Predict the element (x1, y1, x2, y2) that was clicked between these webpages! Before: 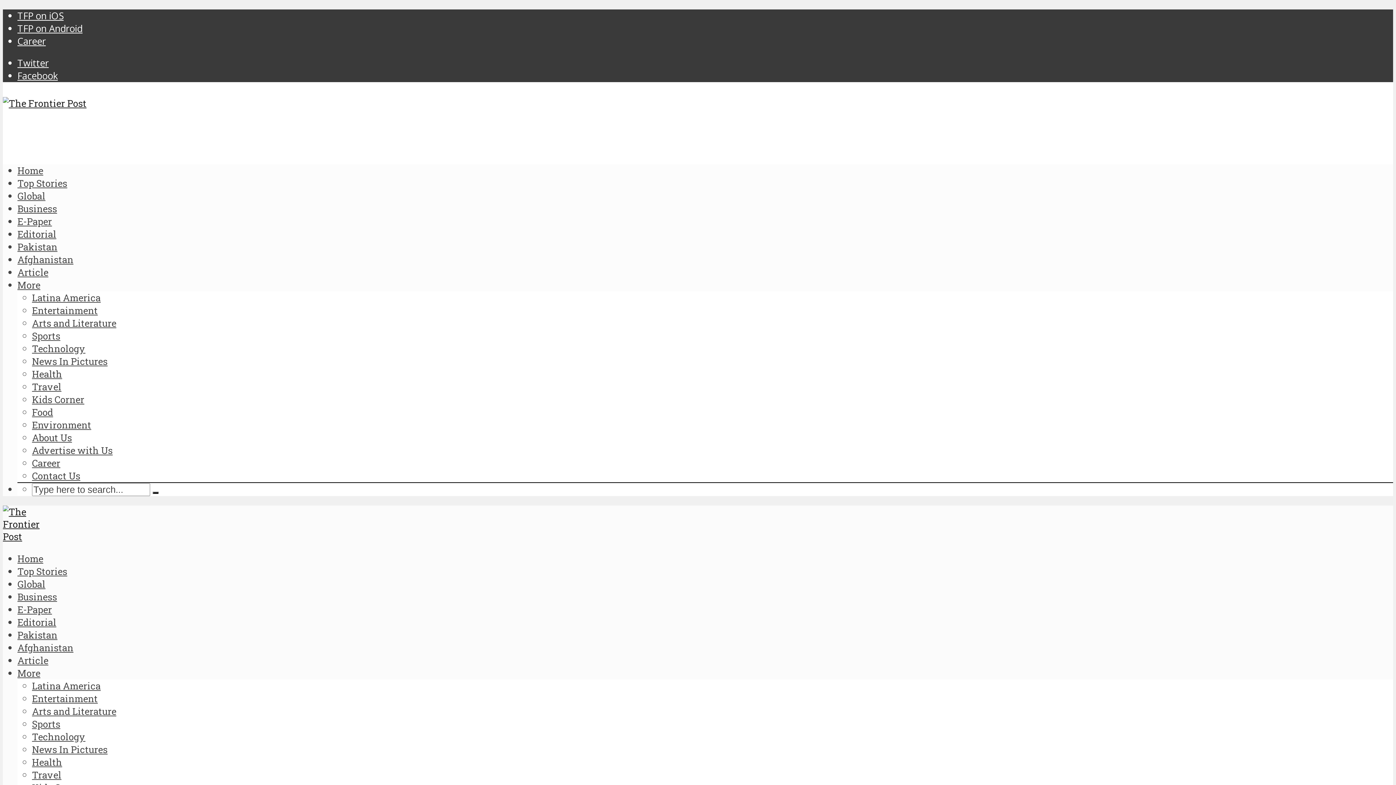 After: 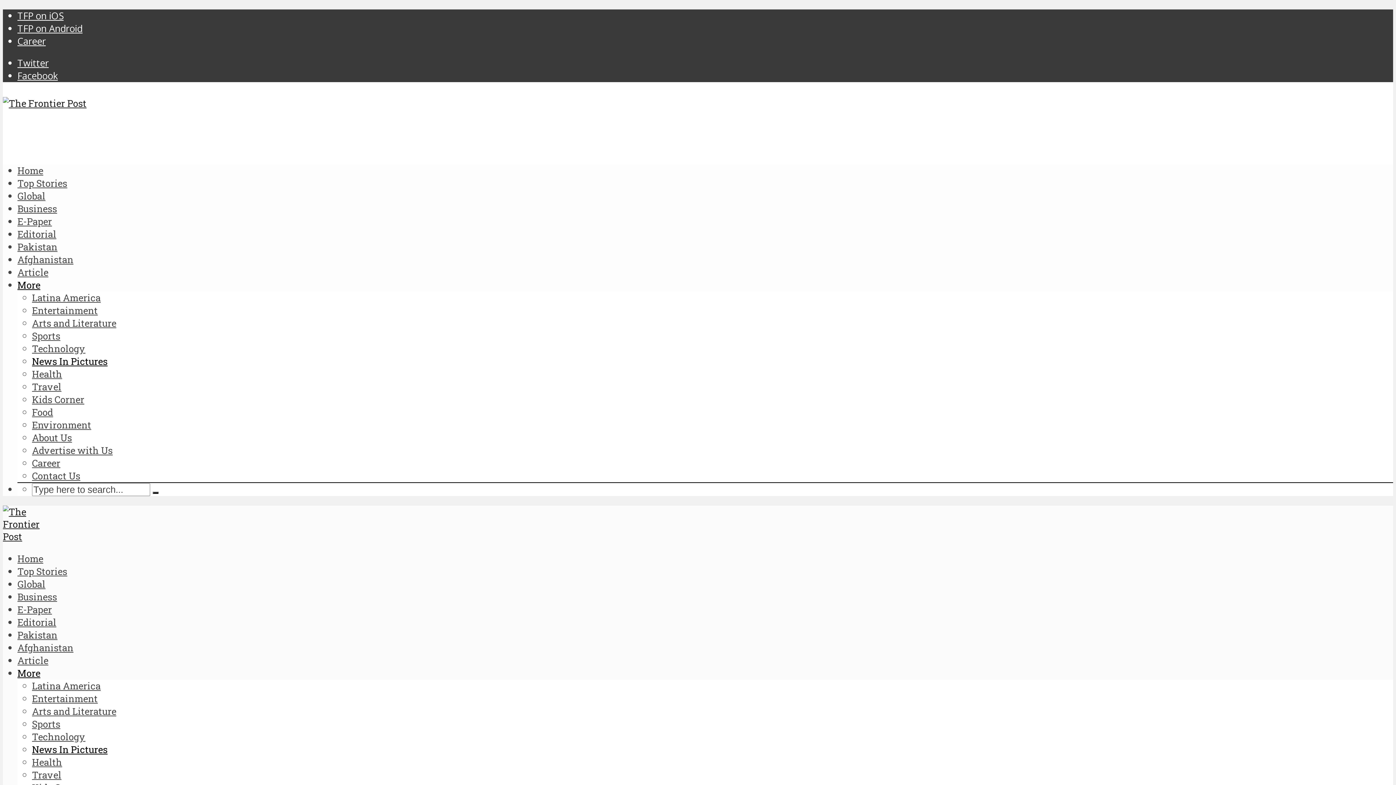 Action: label: News In Pictures bbox: (32, 355, 107, 367)